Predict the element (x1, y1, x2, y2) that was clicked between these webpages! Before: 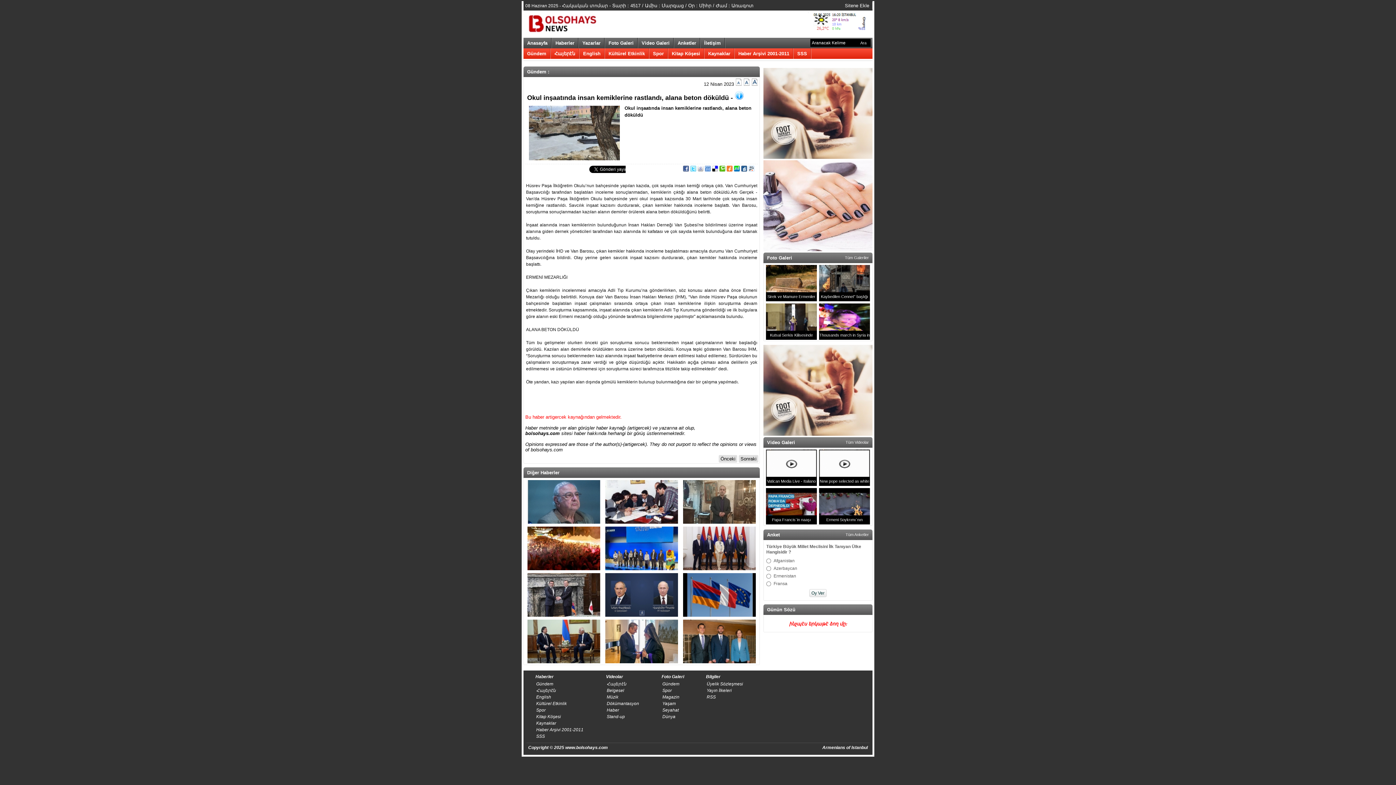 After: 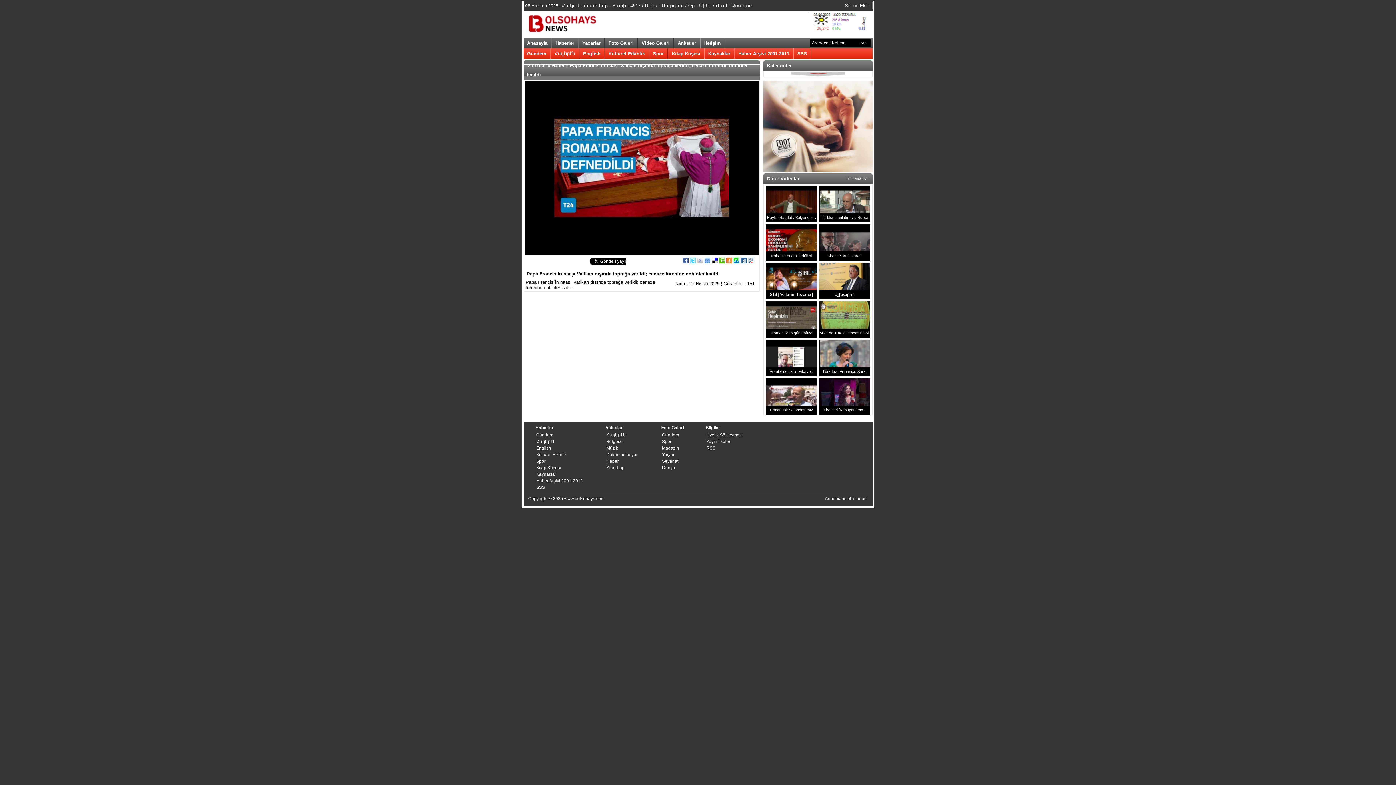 Action: label: Papa Francis`in naaşı Vatikan dışında toprağa verildi; cenaze törenine onbinler katıldı bbox: (766, 488, 817, 524)